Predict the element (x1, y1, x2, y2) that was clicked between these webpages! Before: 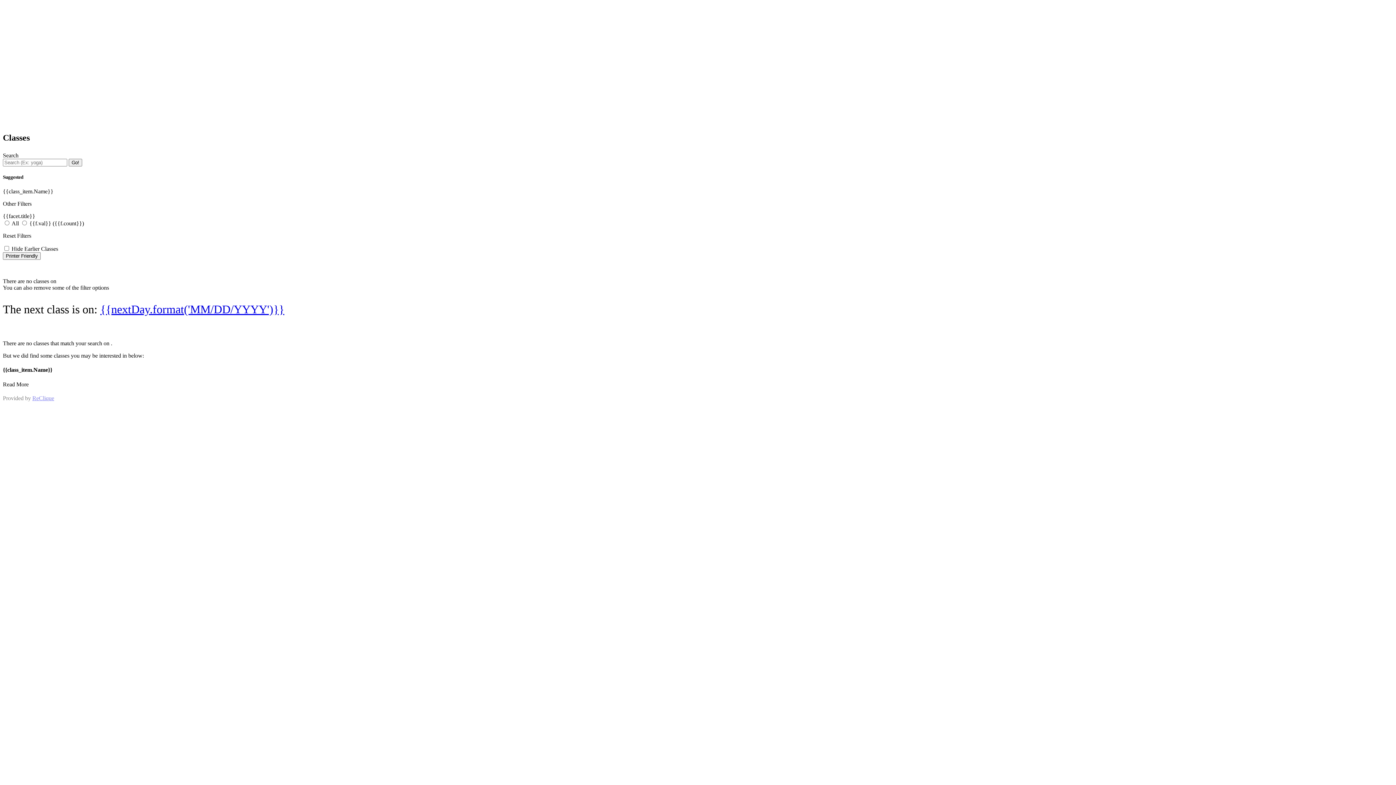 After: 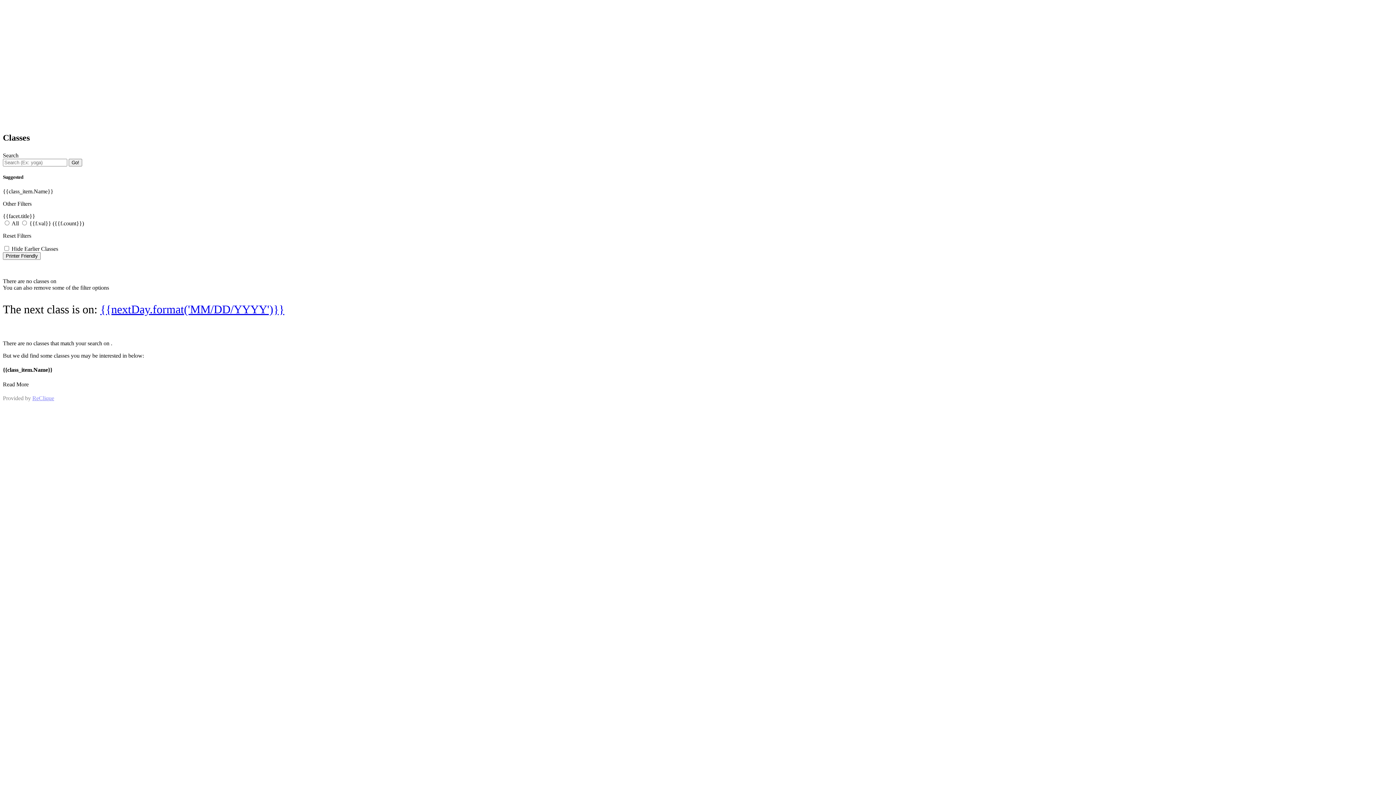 Action: bbox: (100, 302, 284, 316) label: {{nextDay.format('MM/DD/YYYY')}}